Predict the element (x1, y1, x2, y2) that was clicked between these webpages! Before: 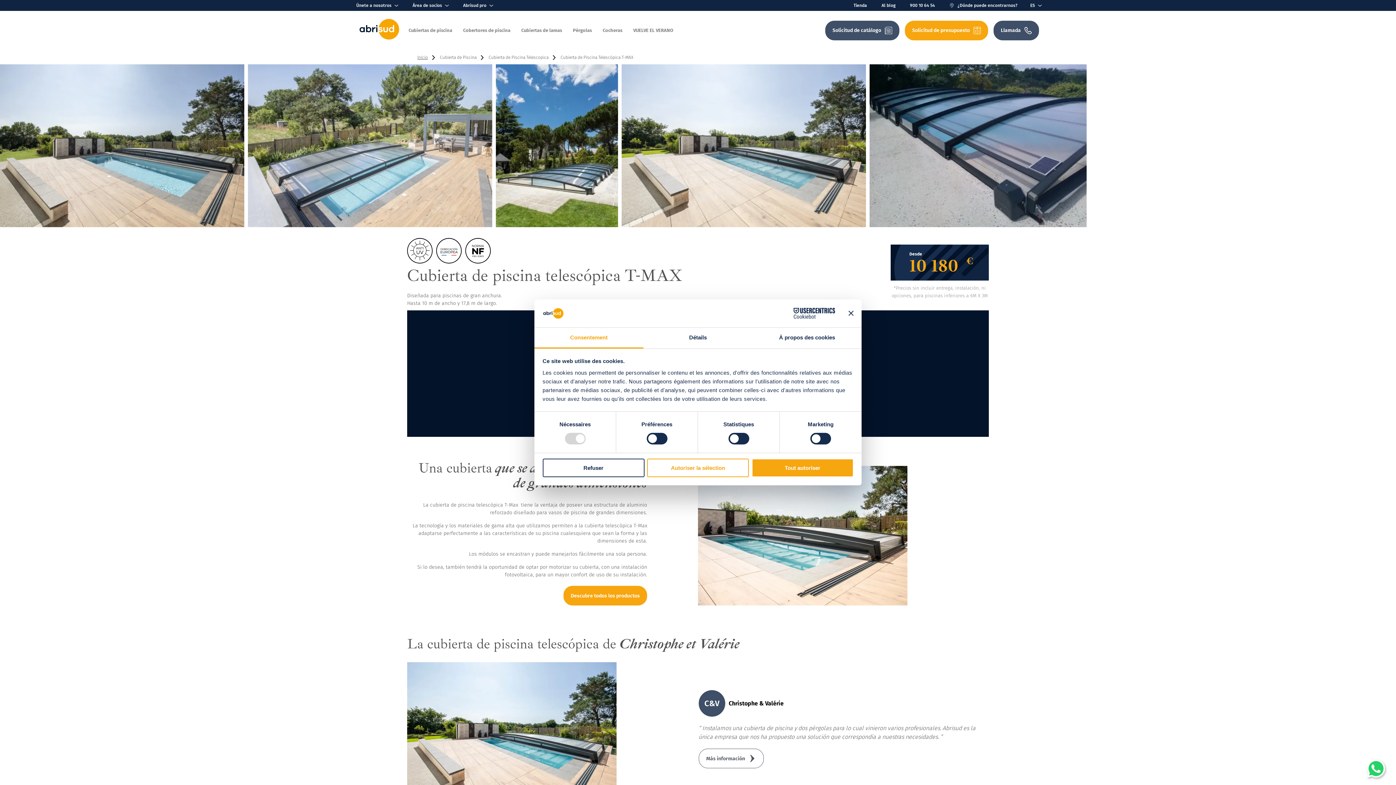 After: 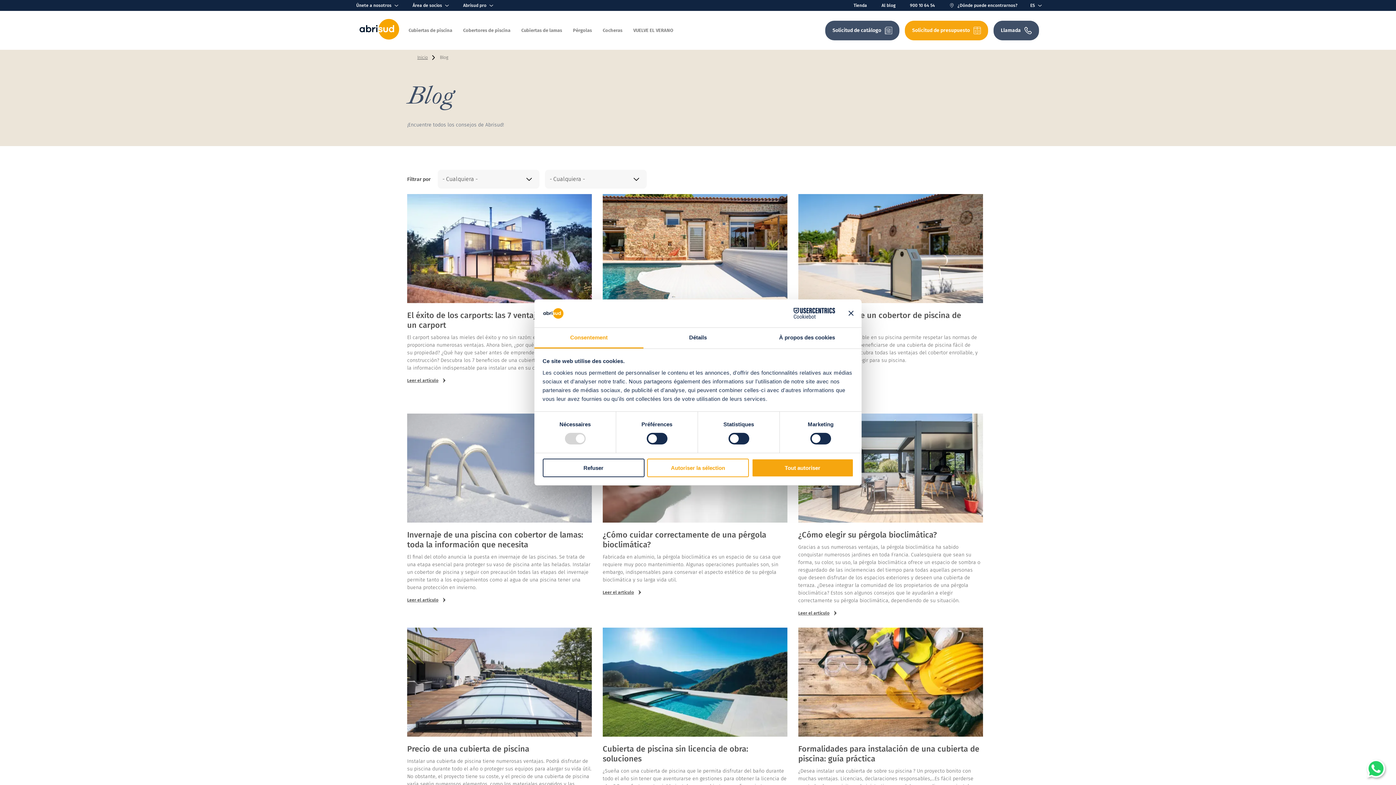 Action: bbox: (878, 0, 899, 10) label: Al blog